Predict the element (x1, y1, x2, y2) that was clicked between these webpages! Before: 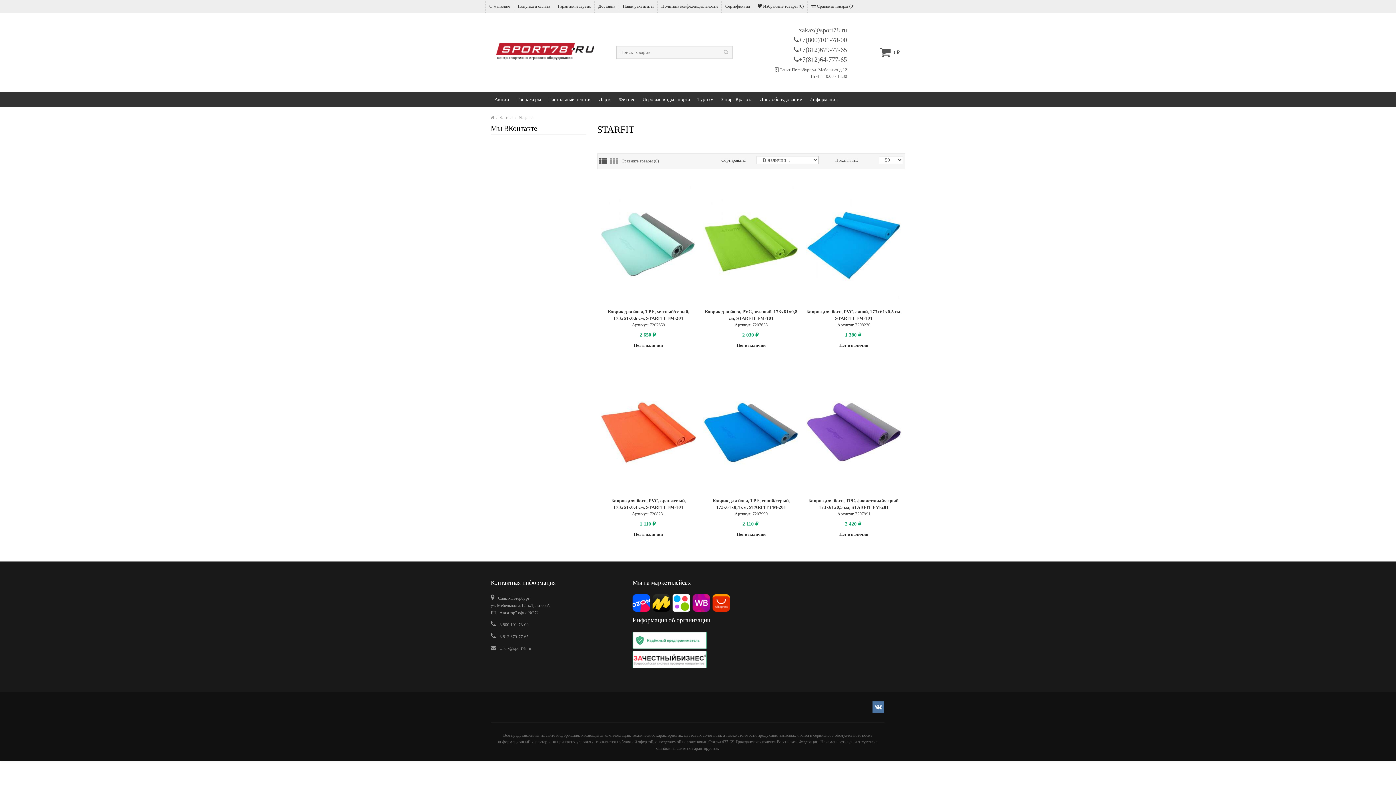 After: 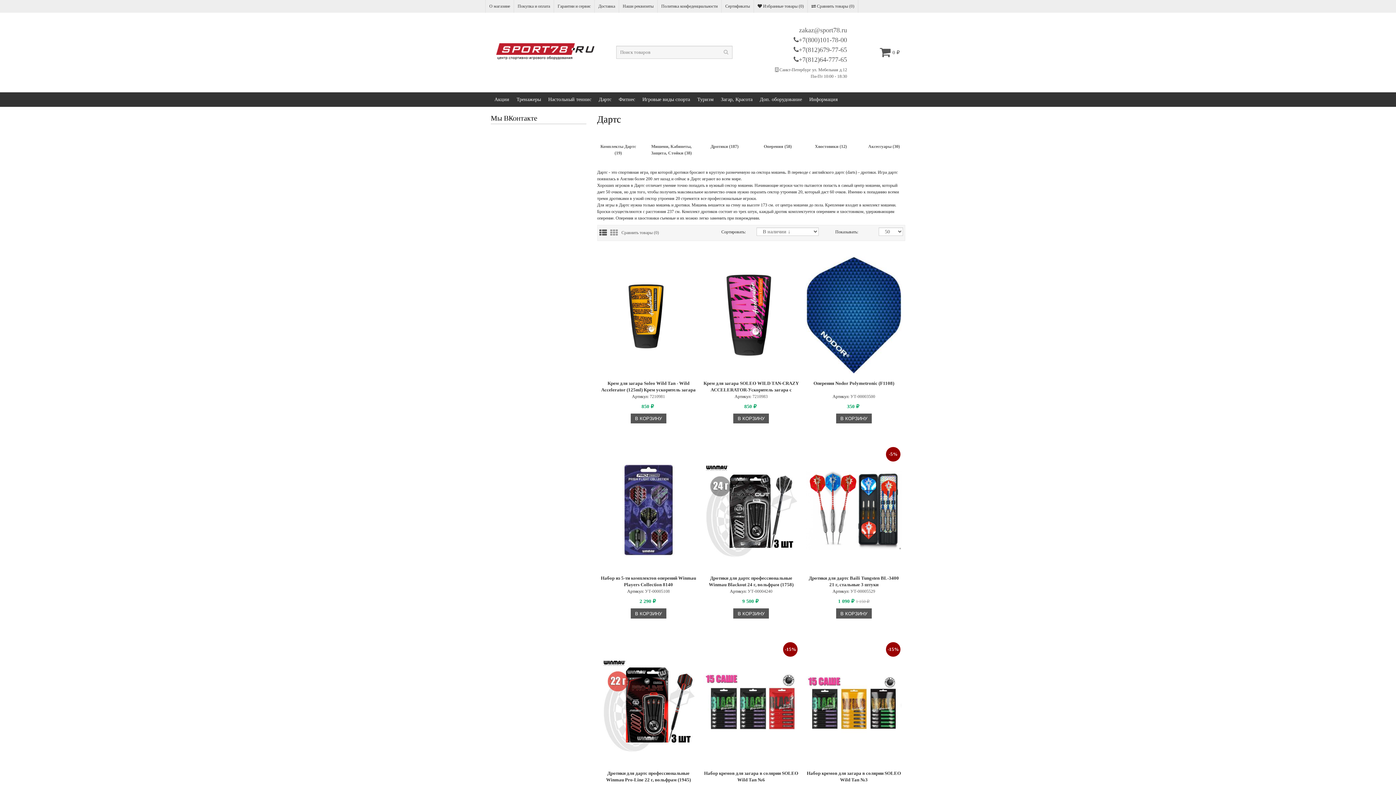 Action: label: Дартс bbox: (595, 92, 615, 106)